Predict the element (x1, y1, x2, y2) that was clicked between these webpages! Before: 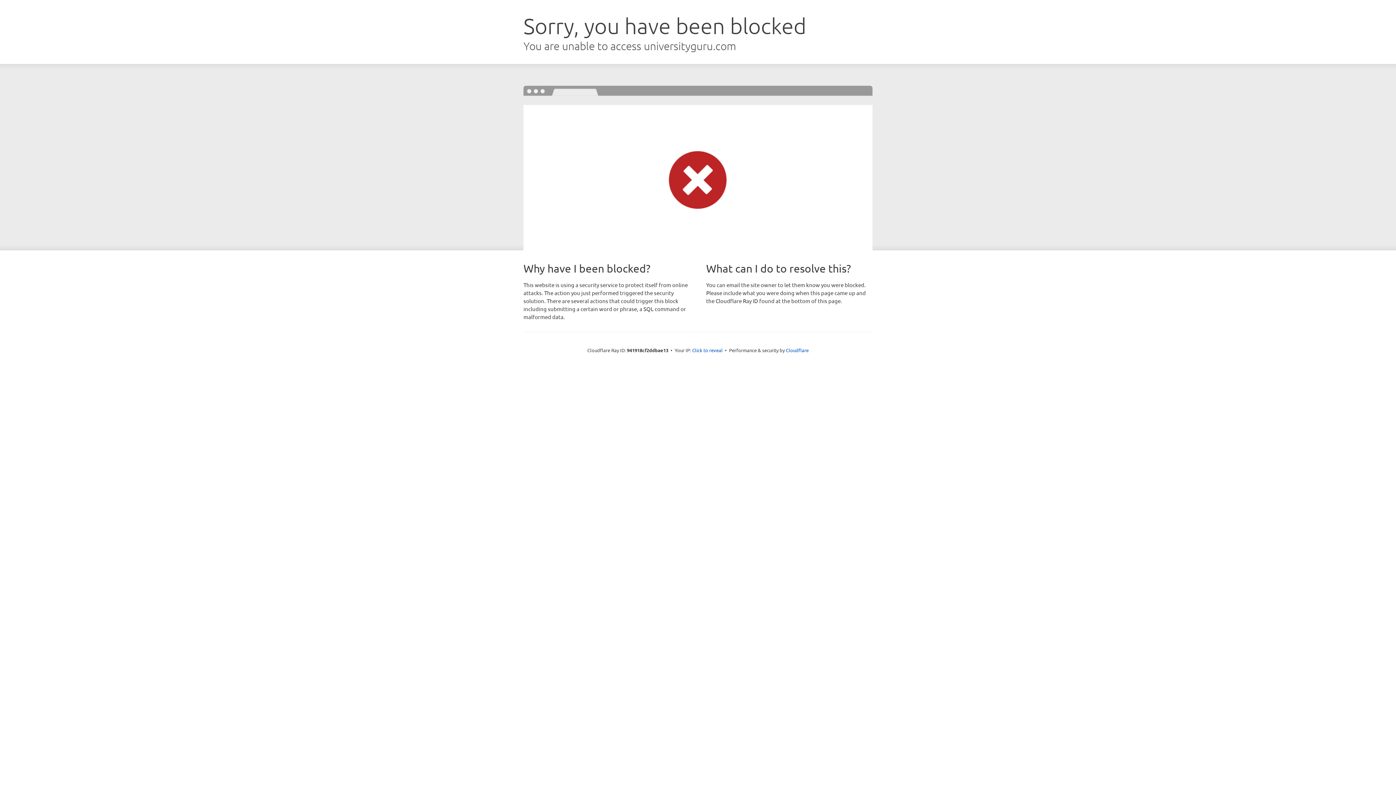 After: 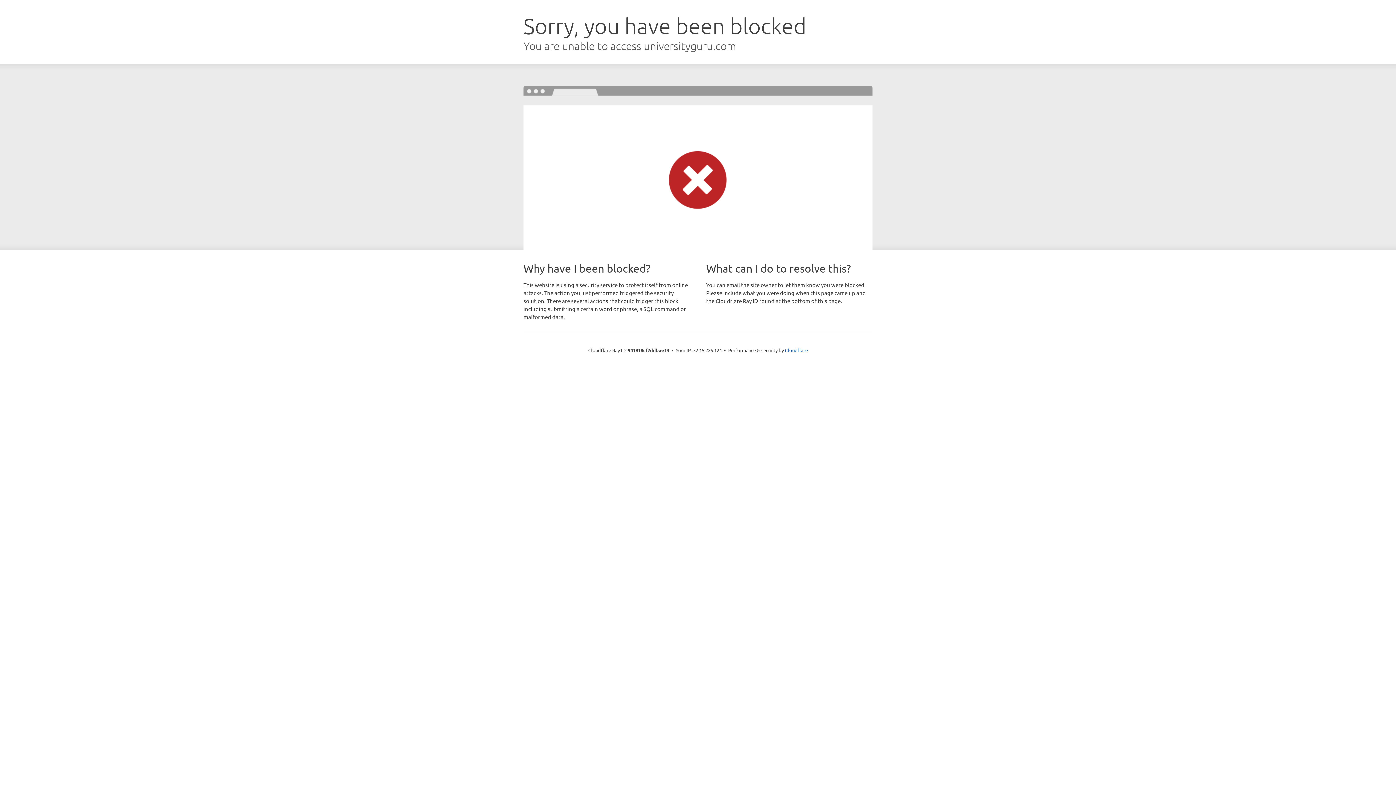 Action: bbox: (692, 346, 722, 353) label: Click to reveal